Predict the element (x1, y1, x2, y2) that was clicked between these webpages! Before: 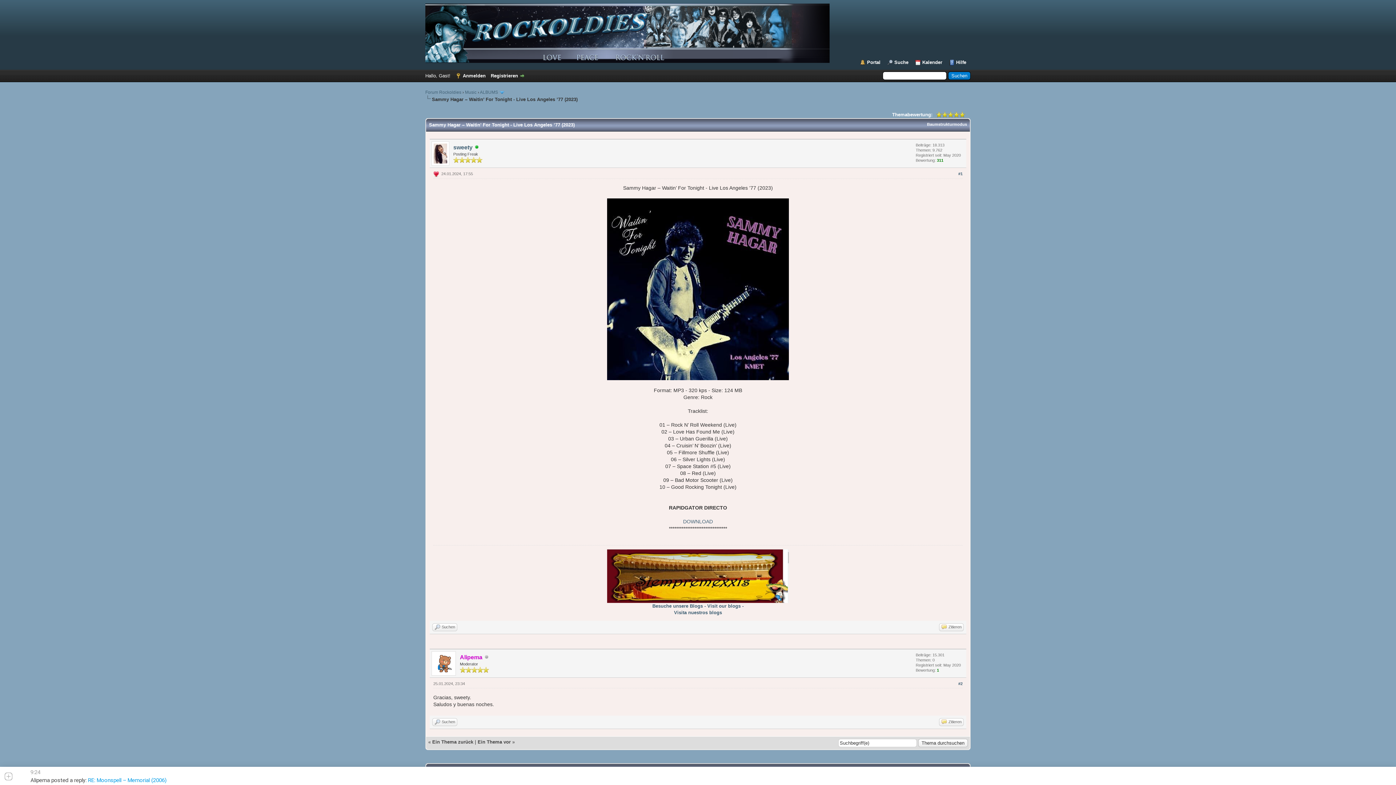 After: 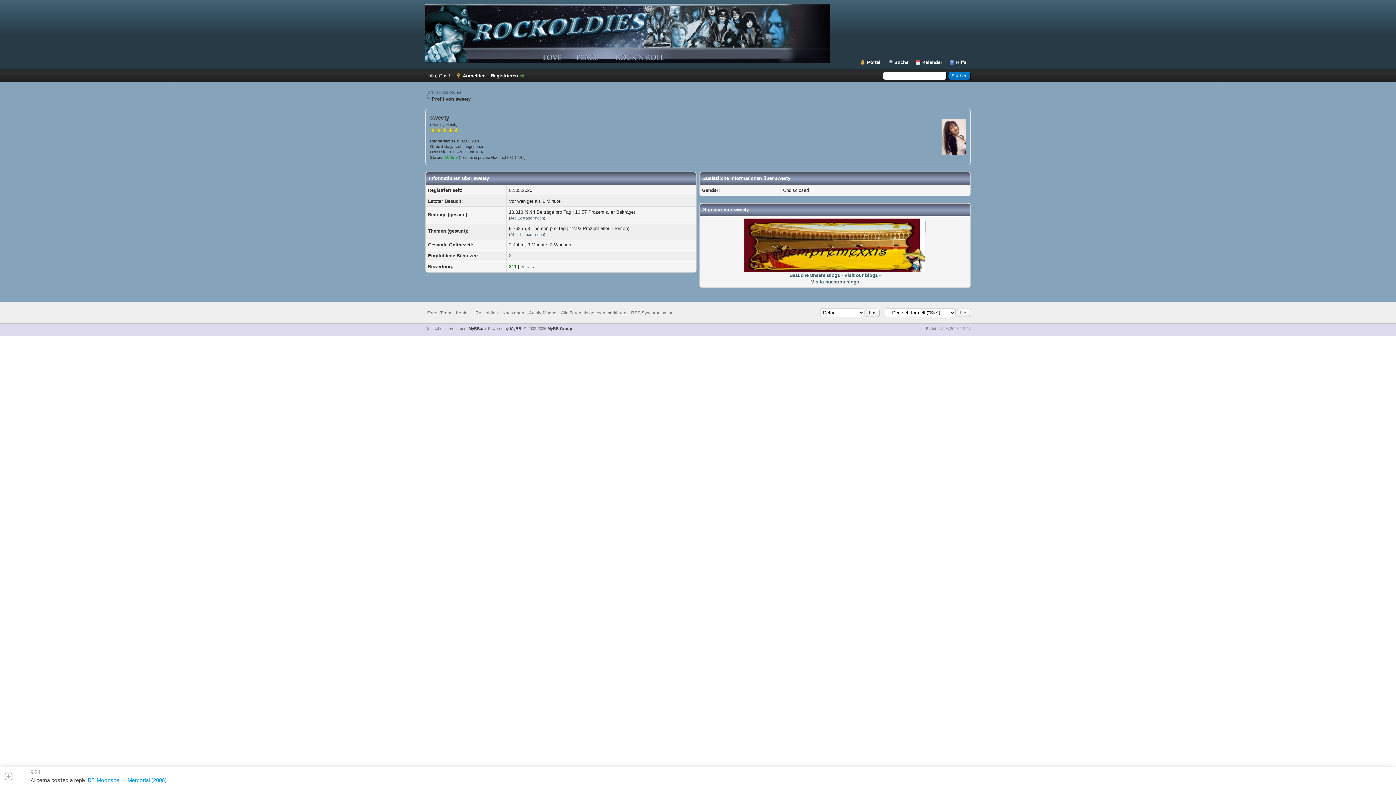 Action: bbox: (431, 161, 449, 166)